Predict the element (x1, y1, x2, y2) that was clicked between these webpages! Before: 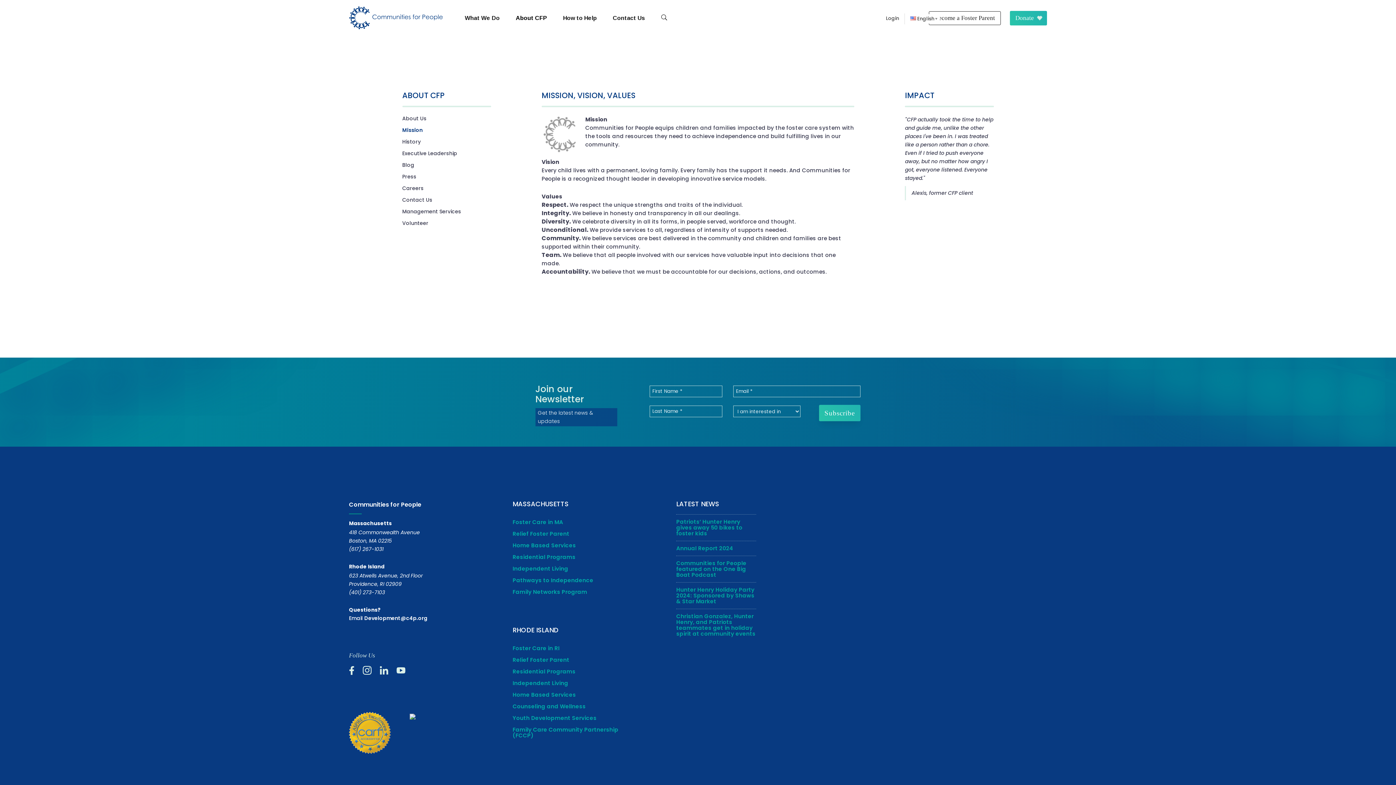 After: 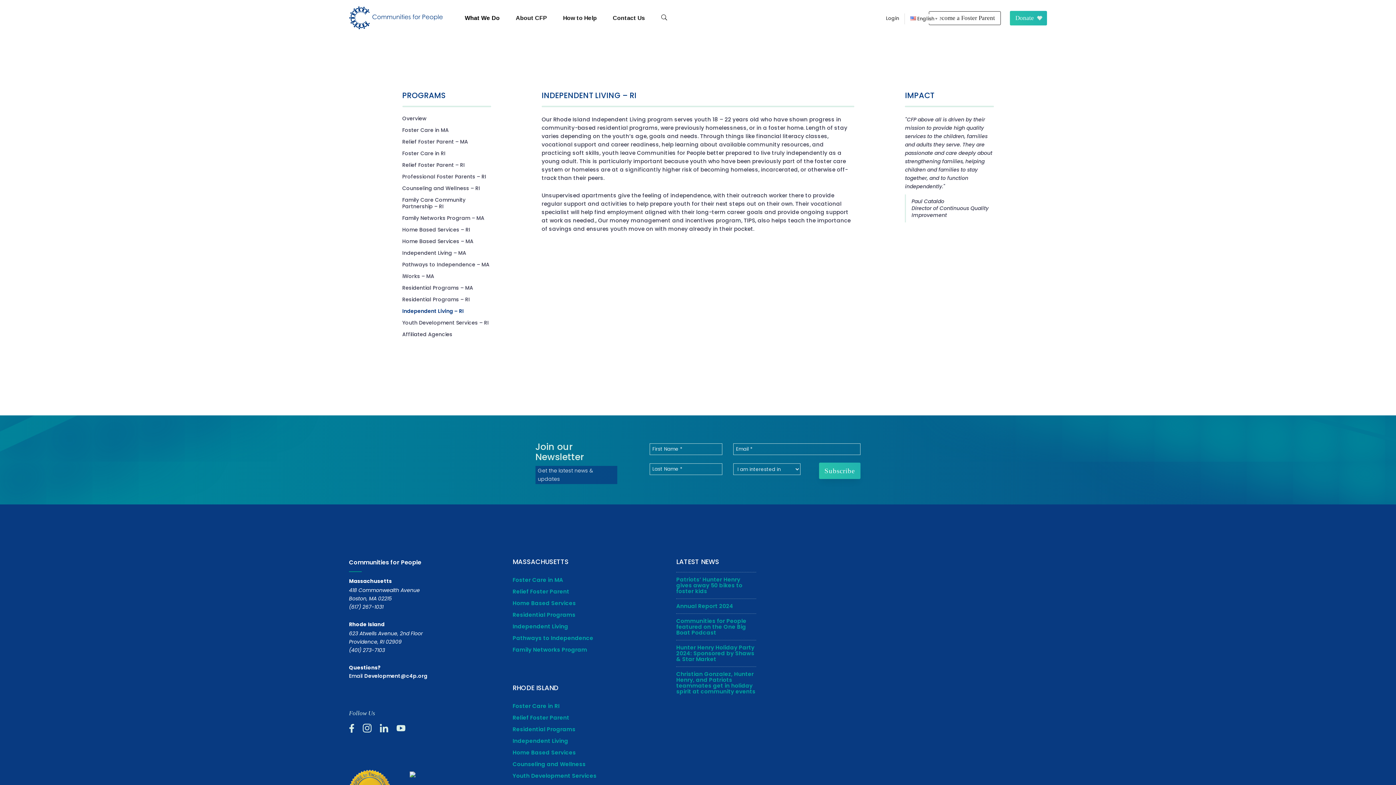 Action: bbox: (512, 680, 568, 689) label: Independent Living